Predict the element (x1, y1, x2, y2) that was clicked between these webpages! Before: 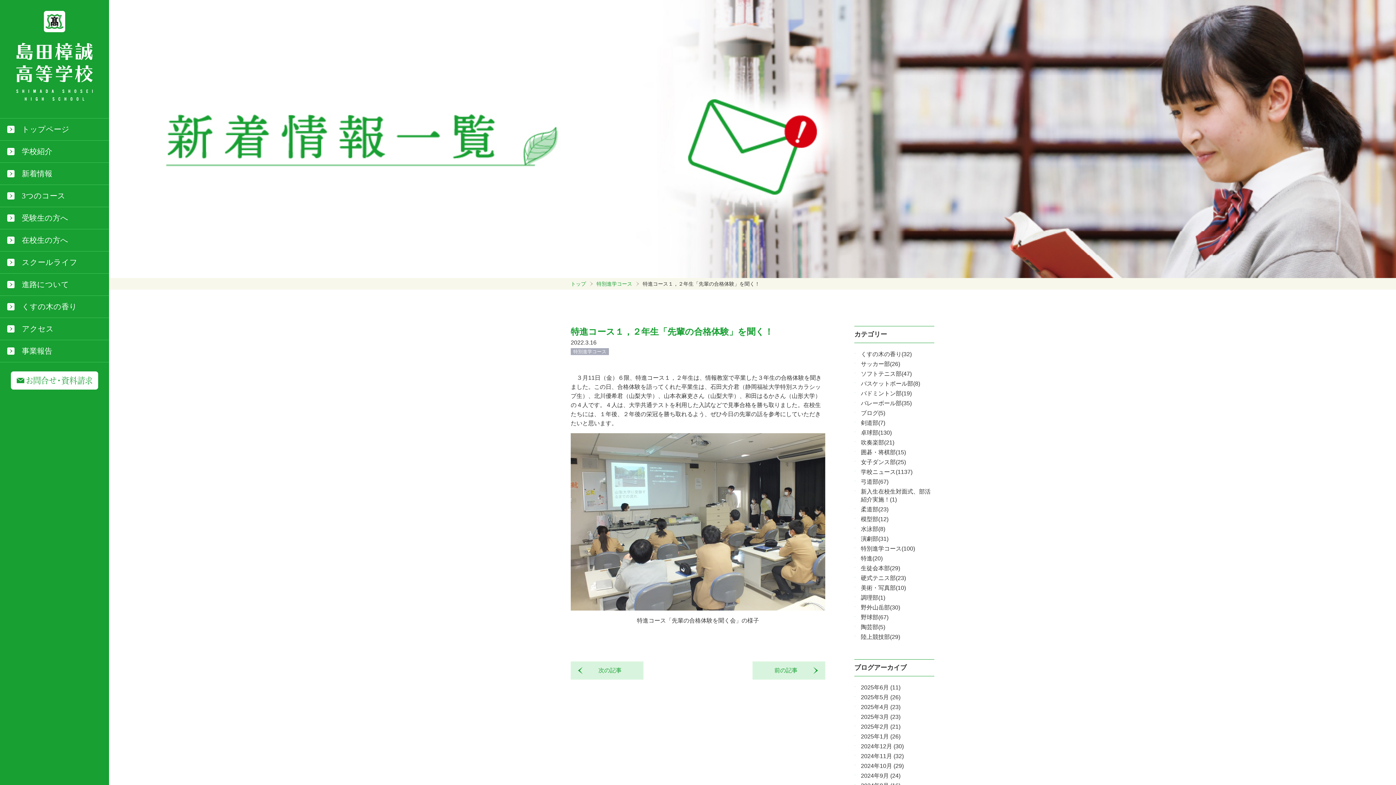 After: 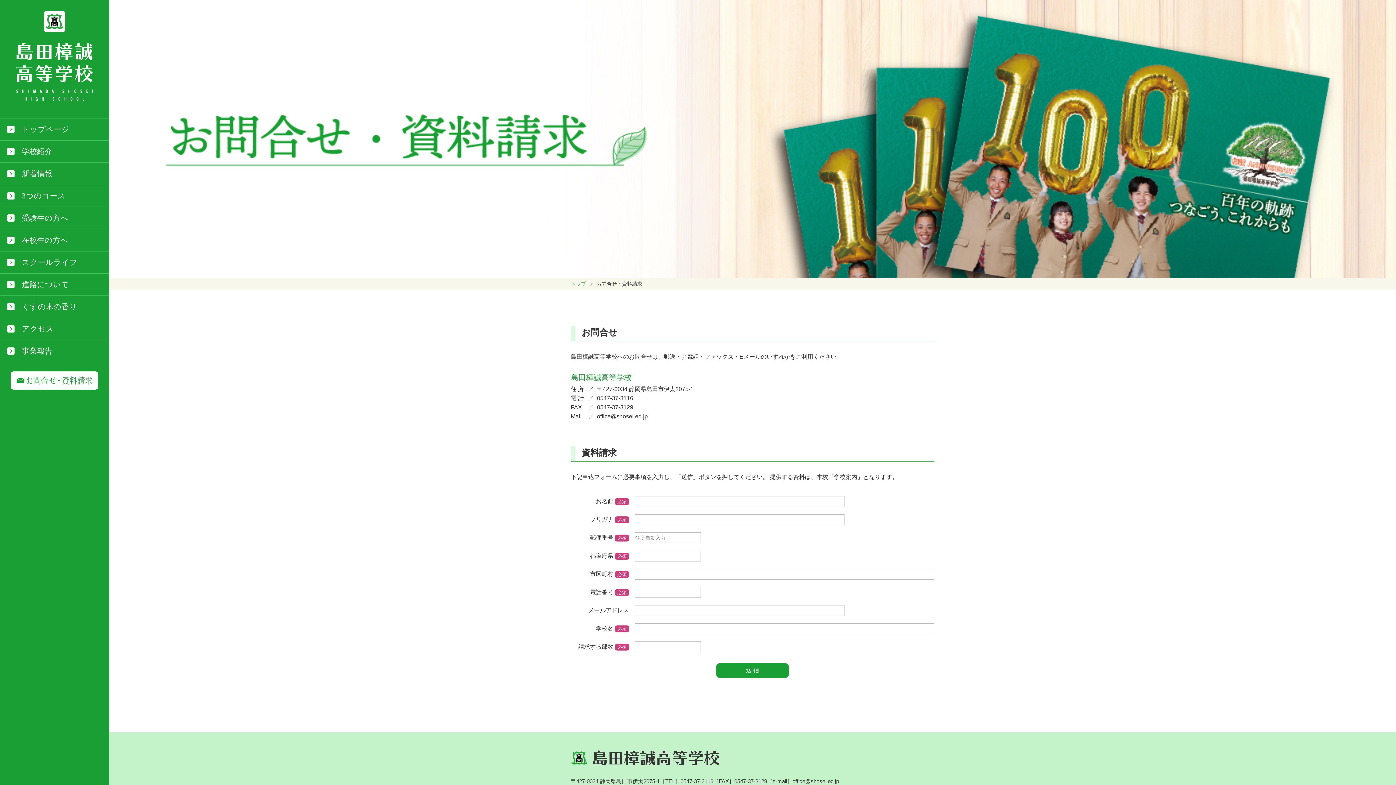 Action: bbox: (10, 371, 98, 390)